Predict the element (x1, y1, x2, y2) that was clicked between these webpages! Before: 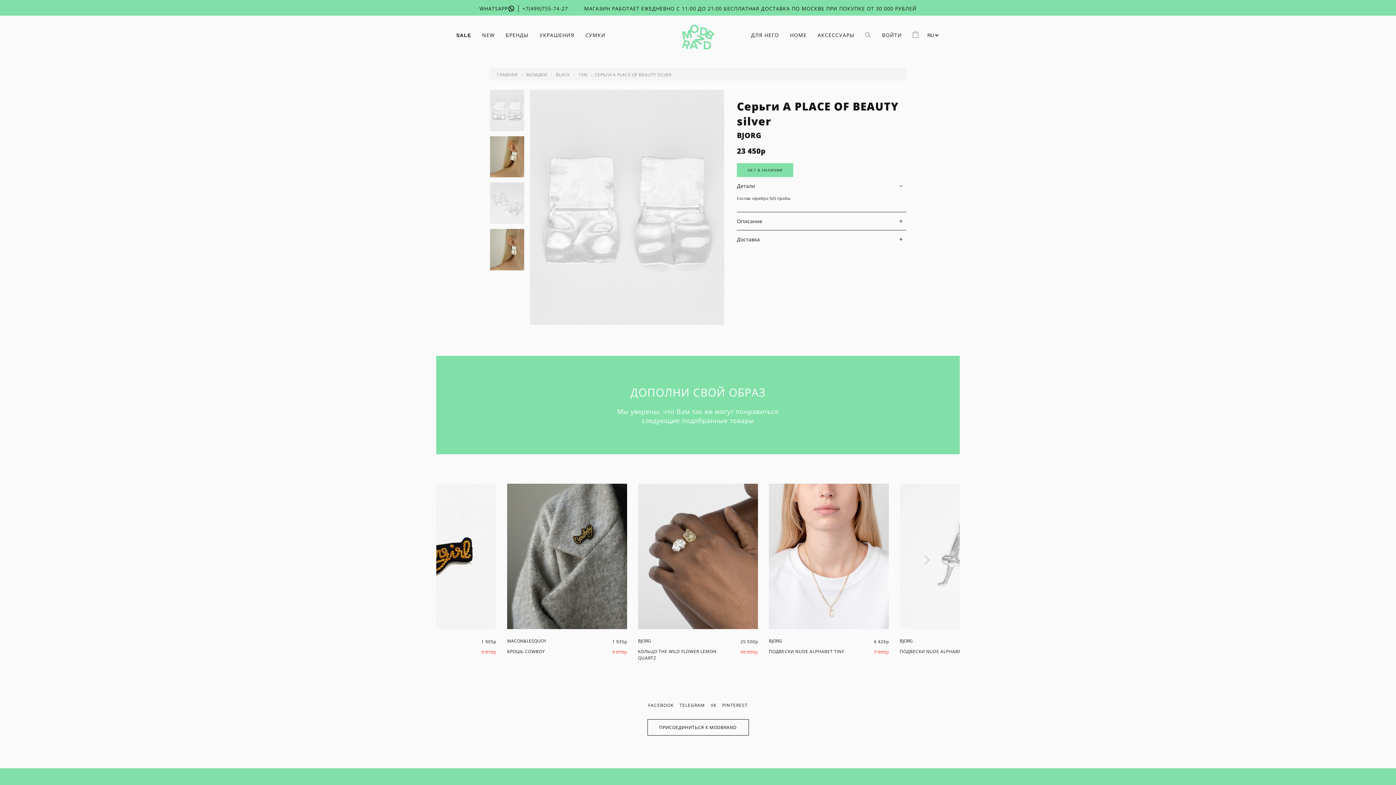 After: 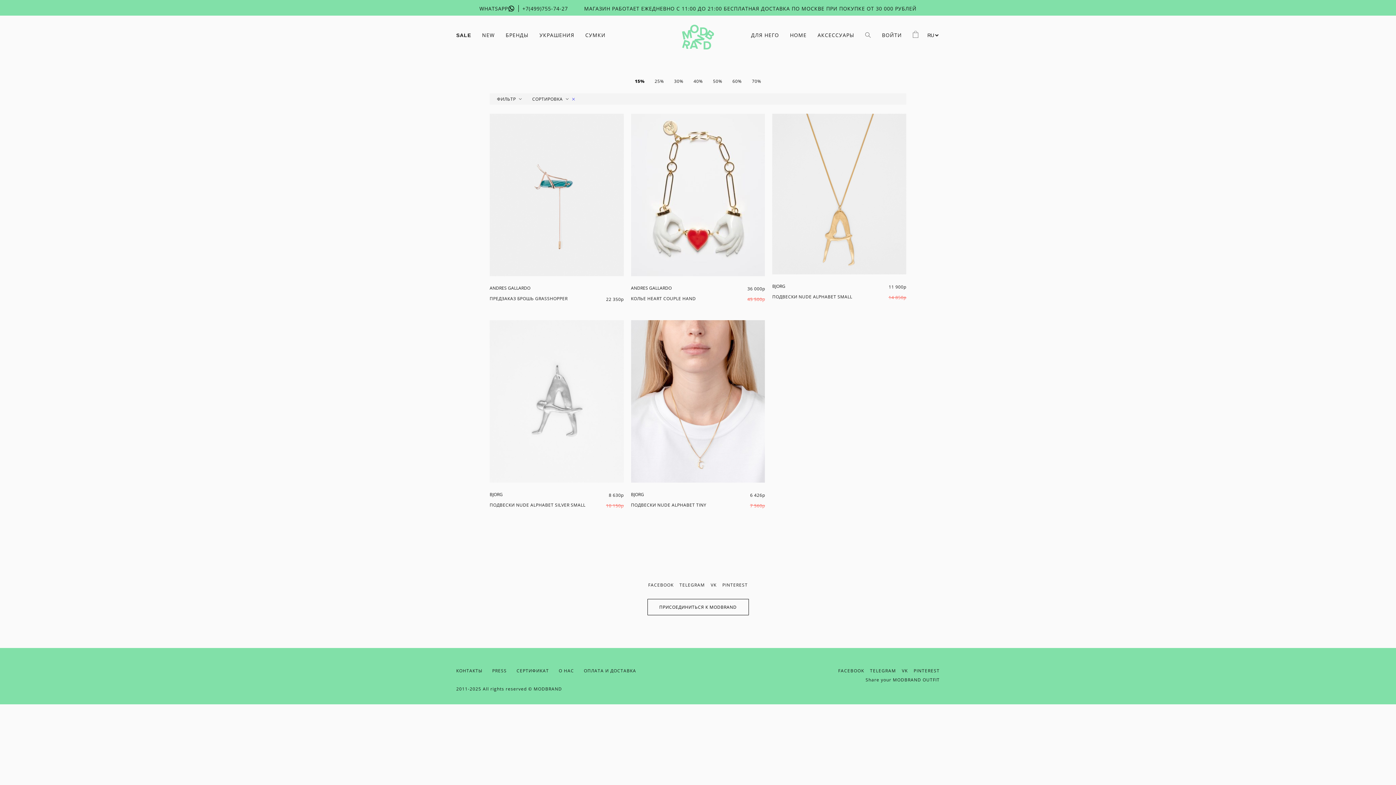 Action: label: BJORG bbox: (737, 130, 761, 140)